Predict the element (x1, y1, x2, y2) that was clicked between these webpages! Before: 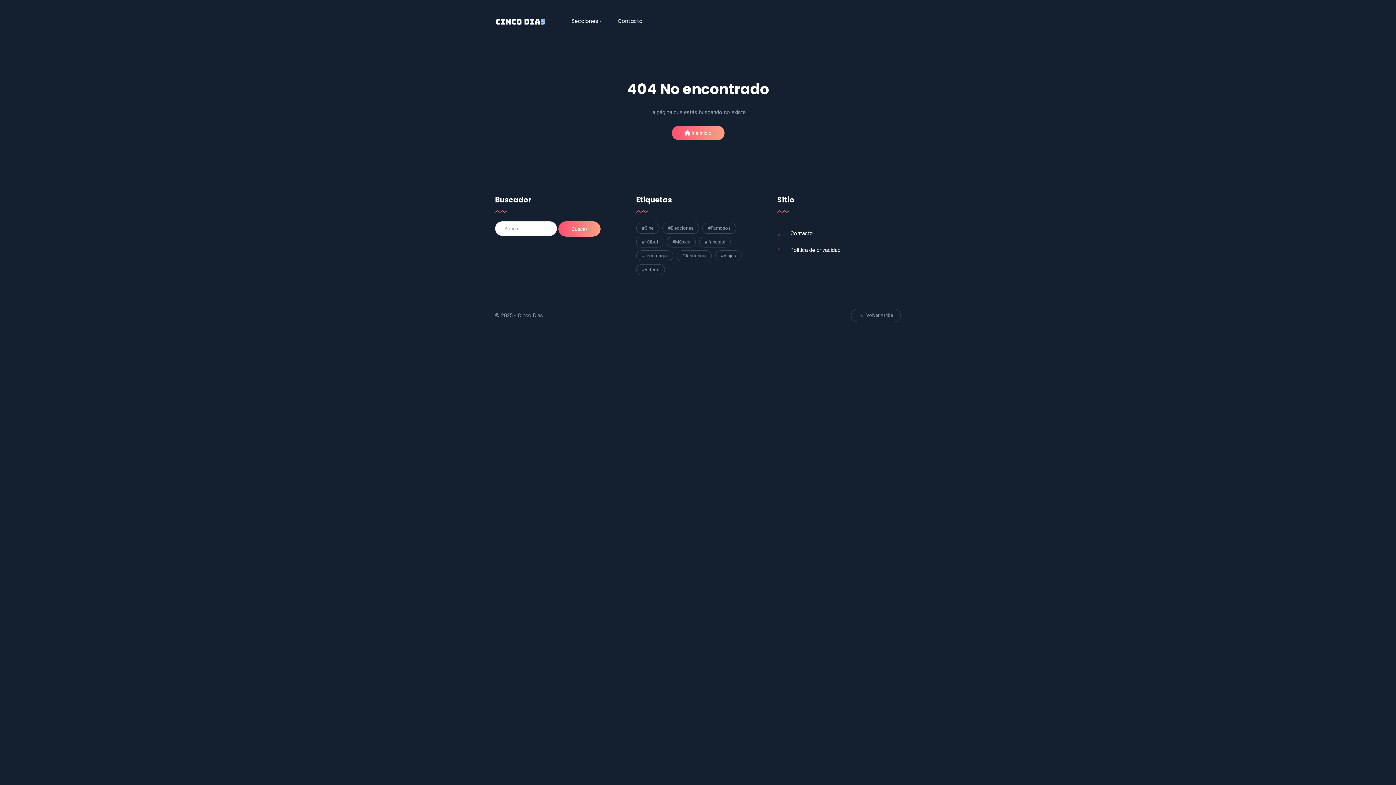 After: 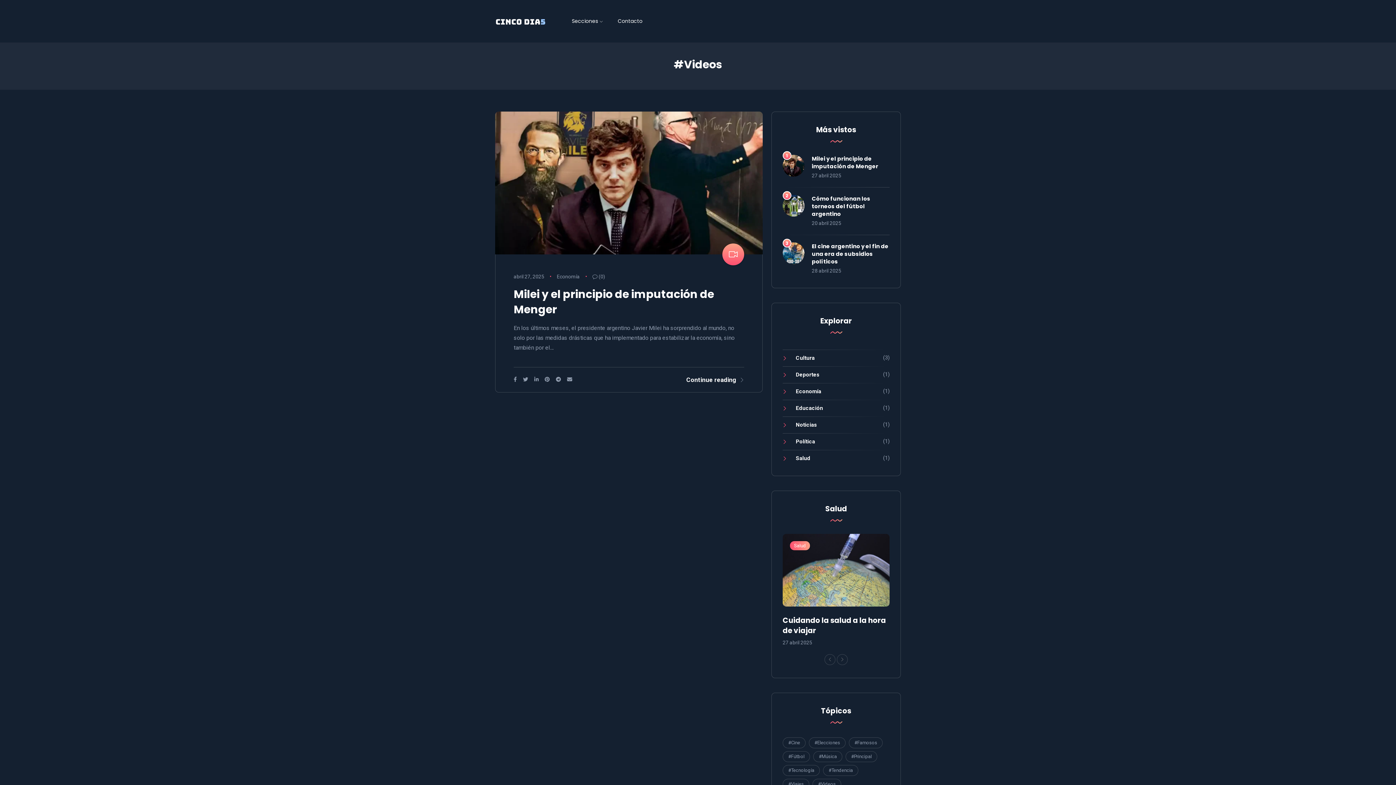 Action: bbox: (636, 264, 665, 275) label: #Videos (1 elemento)